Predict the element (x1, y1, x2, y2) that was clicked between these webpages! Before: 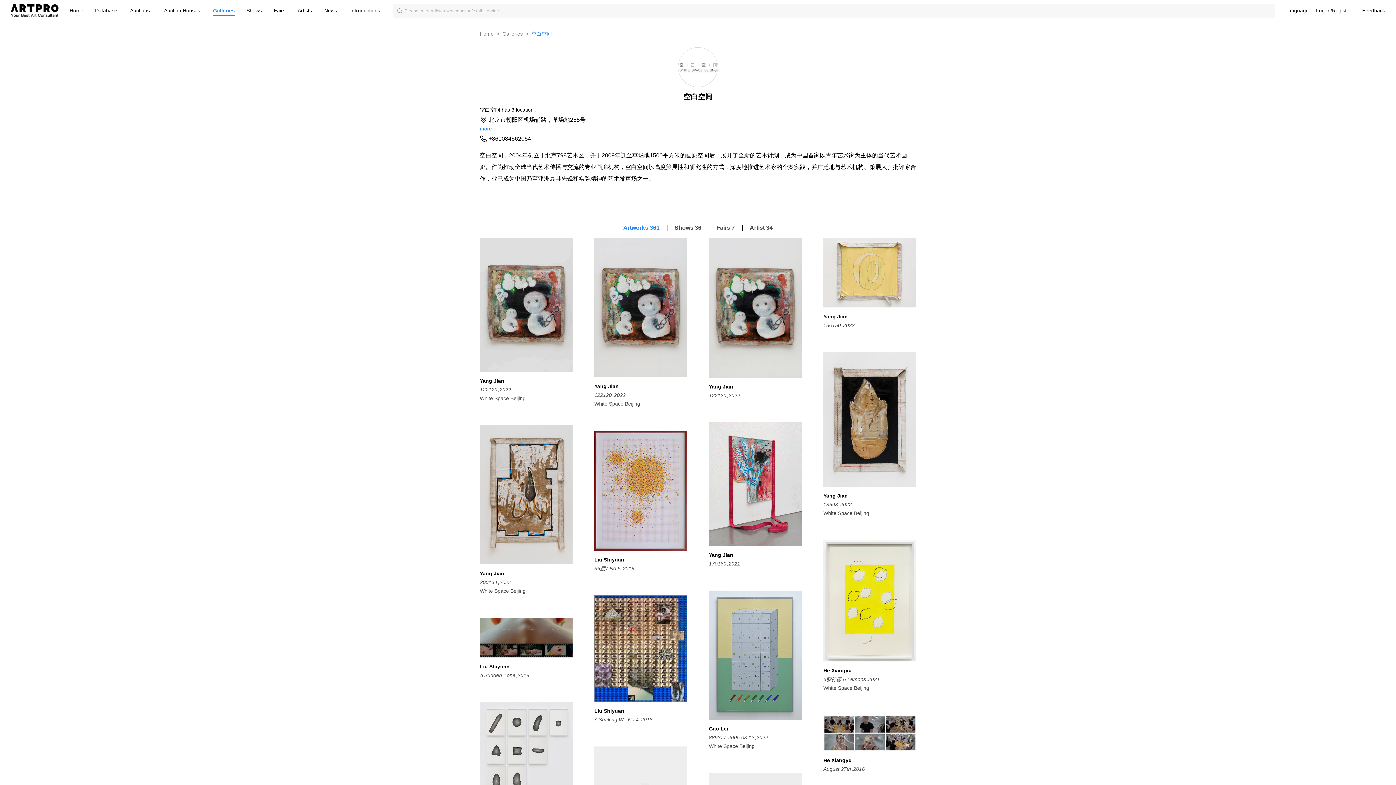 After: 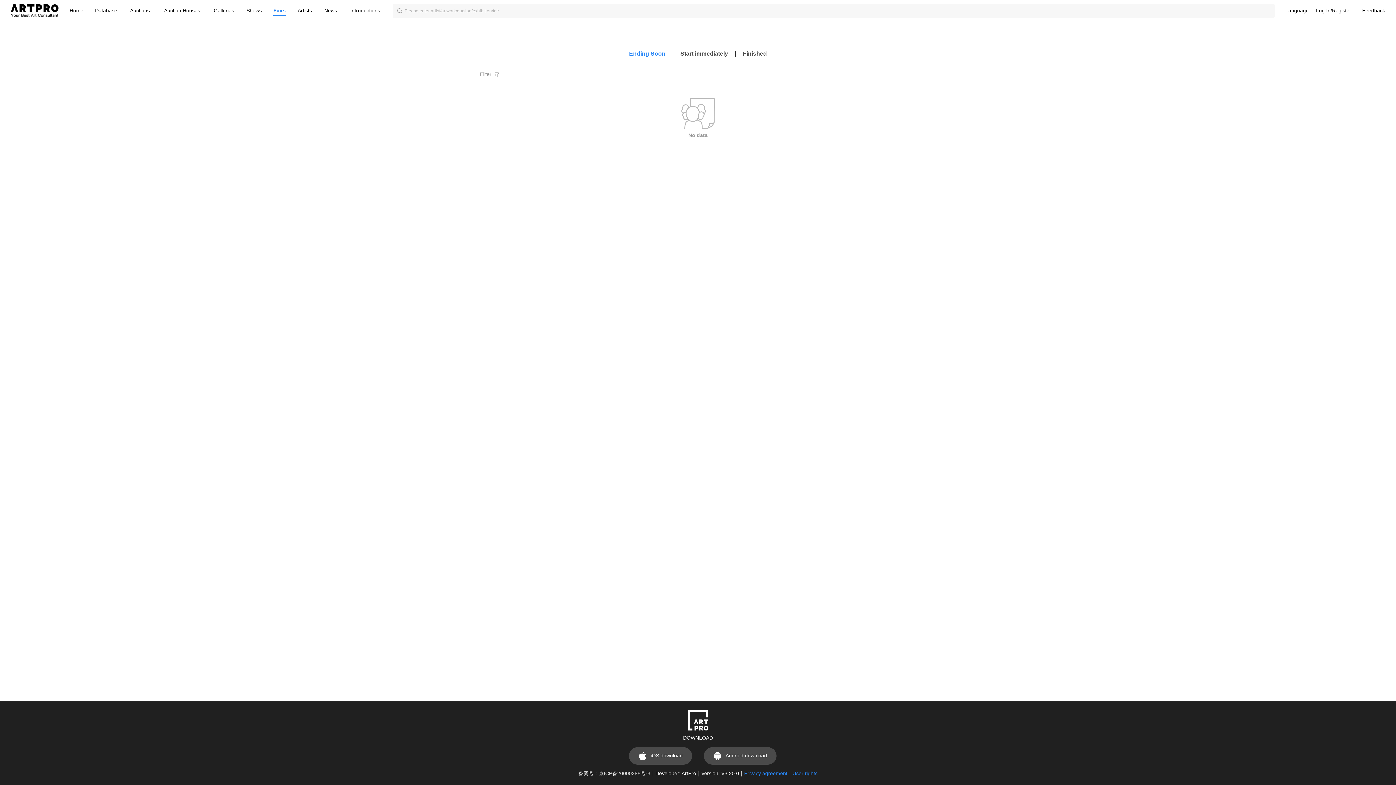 Action: label: Fairs bbox: (273, 0, 285, 21)